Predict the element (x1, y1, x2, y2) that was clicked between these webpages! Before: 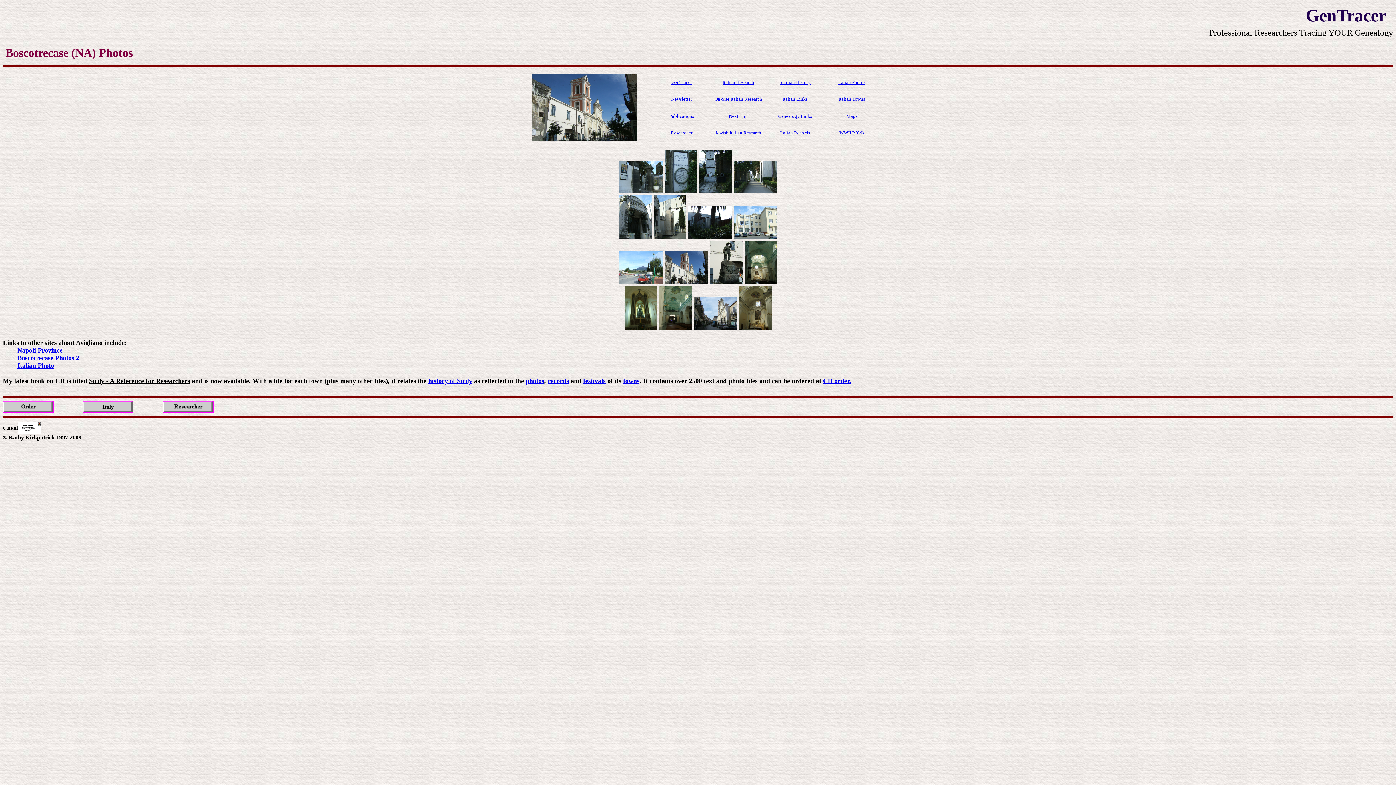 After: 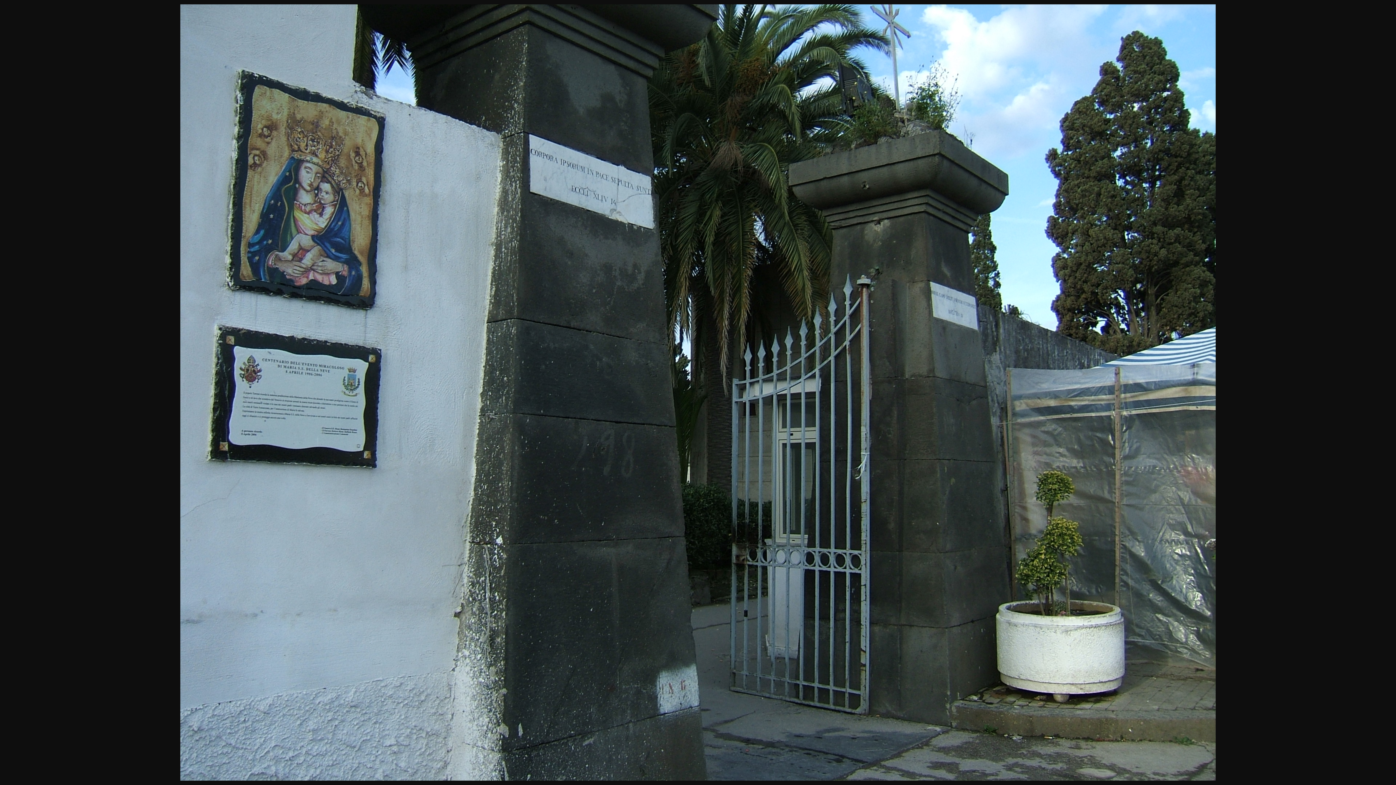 Action: bbox: (619, 187, 662, 194)